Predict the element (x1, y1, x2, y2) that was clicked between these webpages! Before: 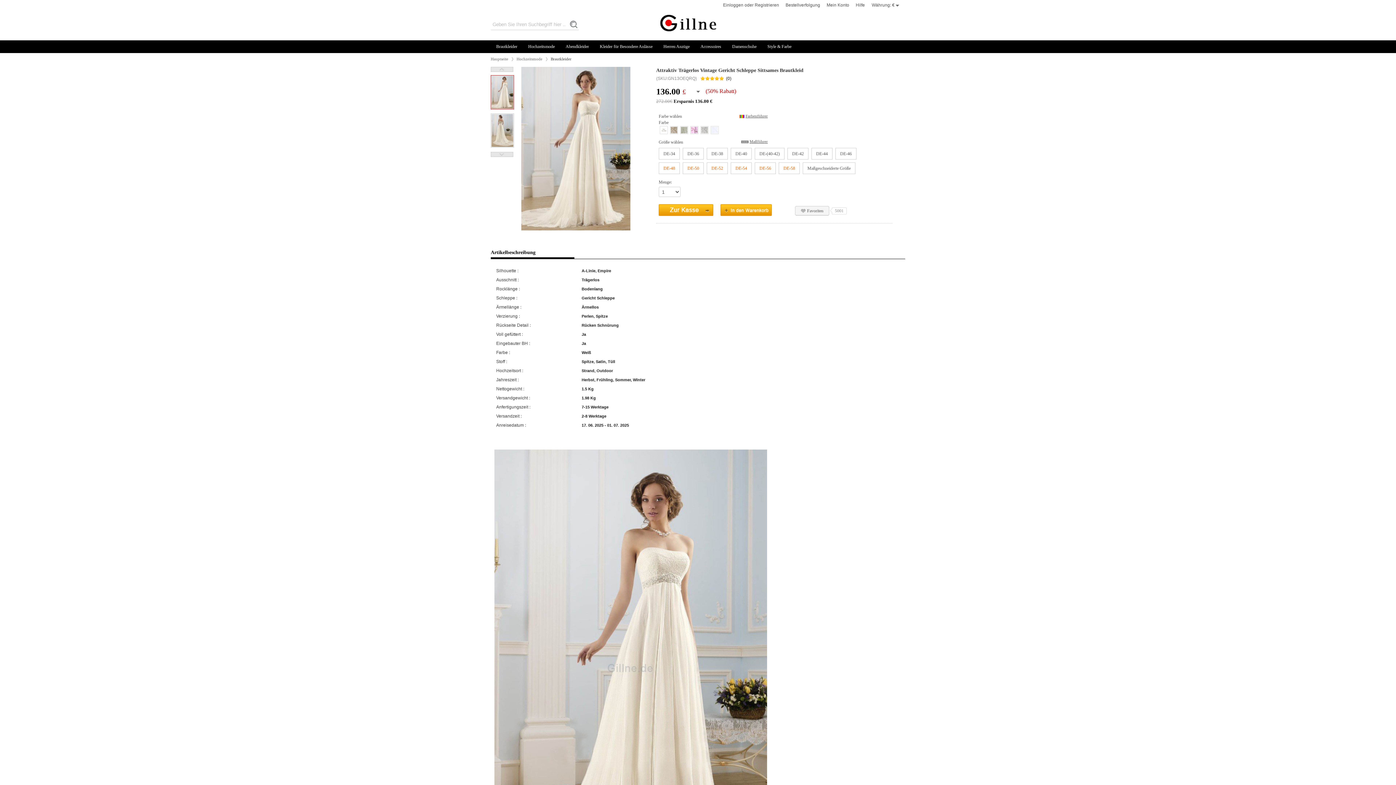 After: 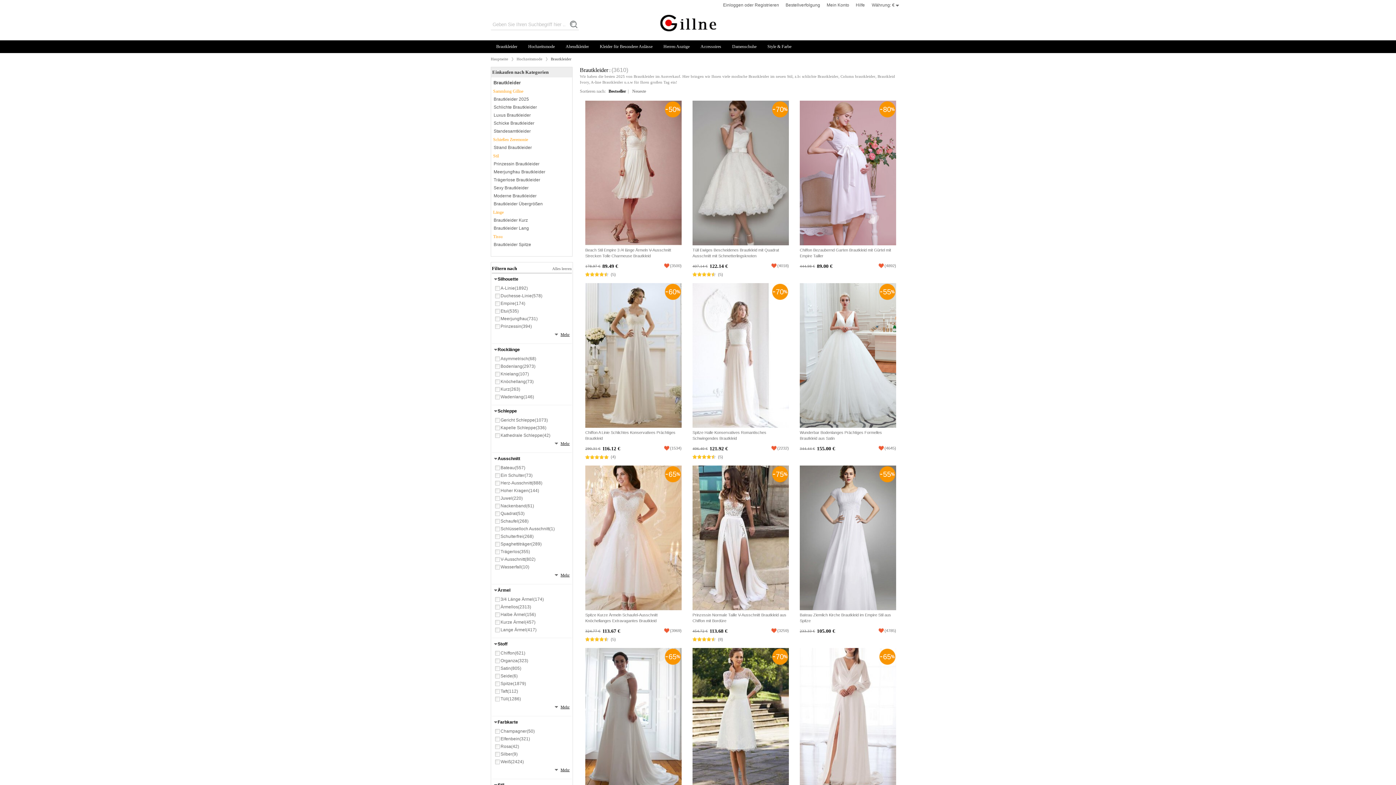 Action: label: Brautkleider bbox: (496, 44, 517, 49)